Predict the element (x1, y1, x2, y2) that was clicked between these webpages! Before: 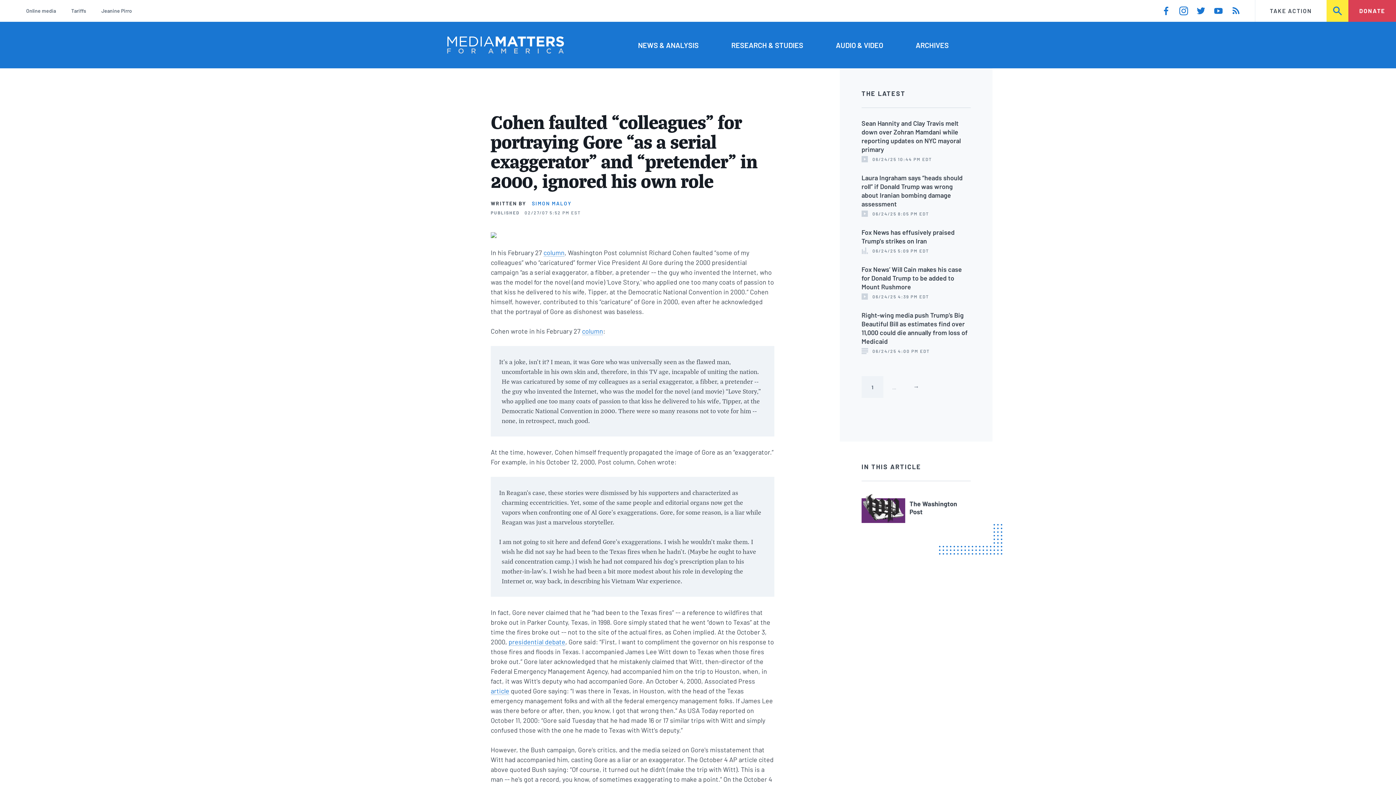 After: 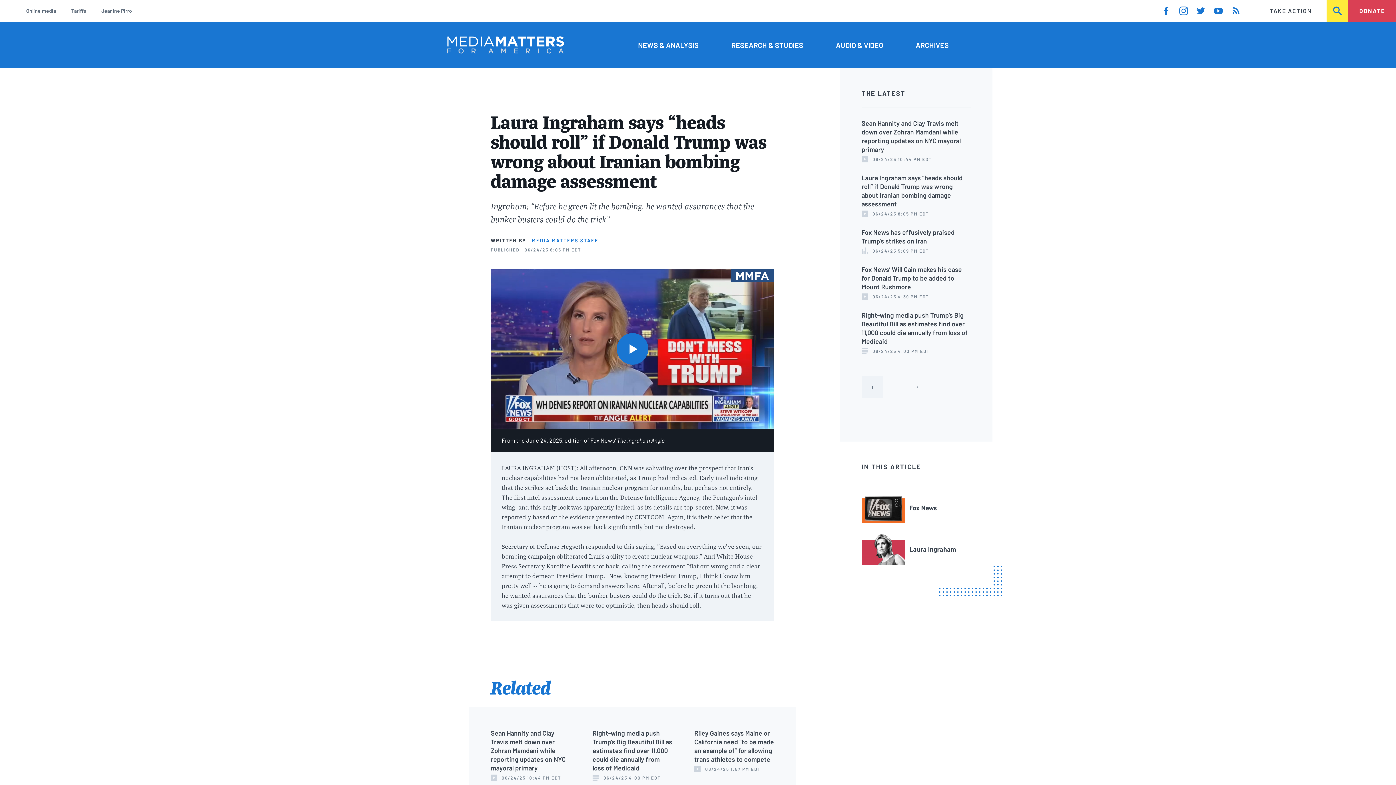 Action: bbox: (861, 173, 962, 208) label: Laura Ingraham says “heads should roll” if Donald Trump was wrong about Iranian bombing damage assessment